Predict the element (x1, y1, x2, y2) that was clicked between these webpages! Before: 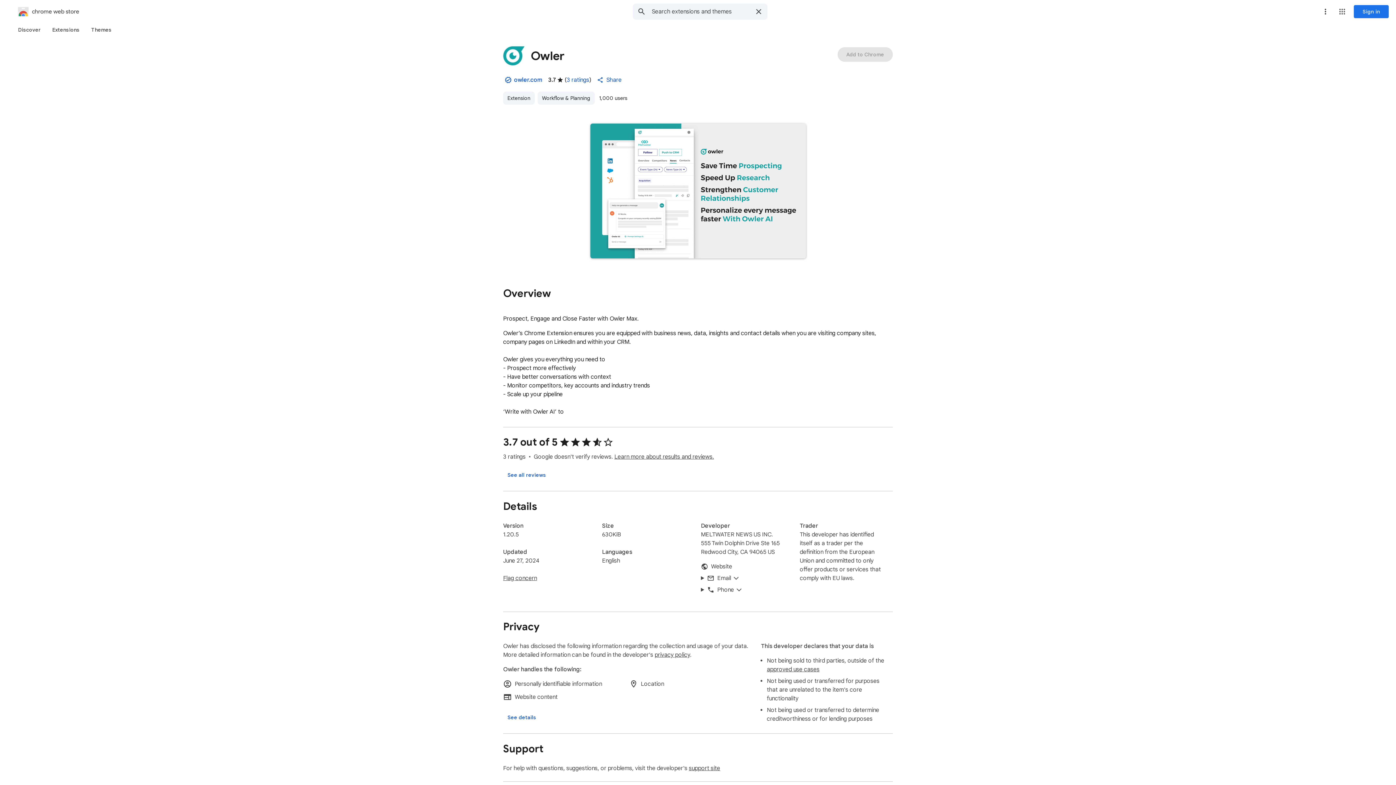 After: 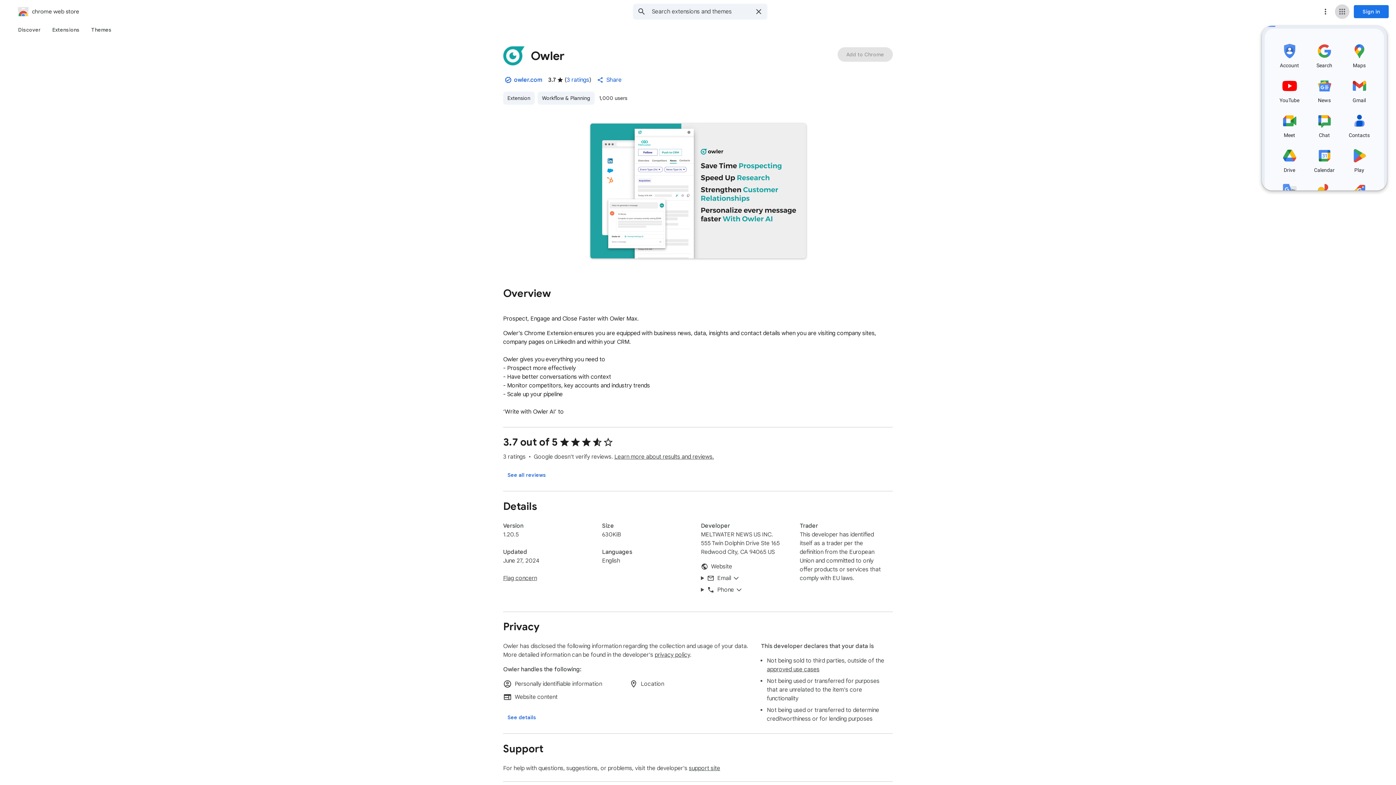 Action: label: Google apps bbox: (1335, 4, 1349, 18)